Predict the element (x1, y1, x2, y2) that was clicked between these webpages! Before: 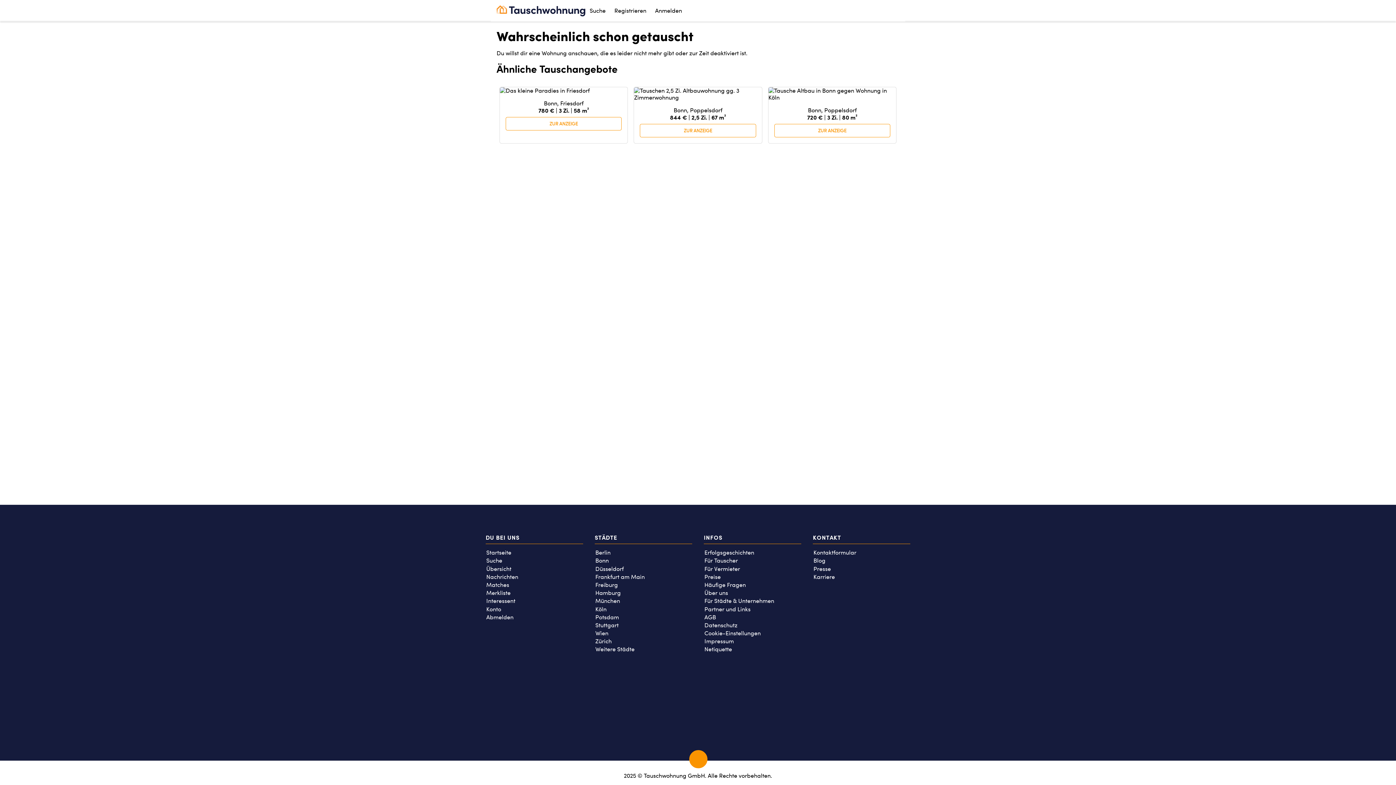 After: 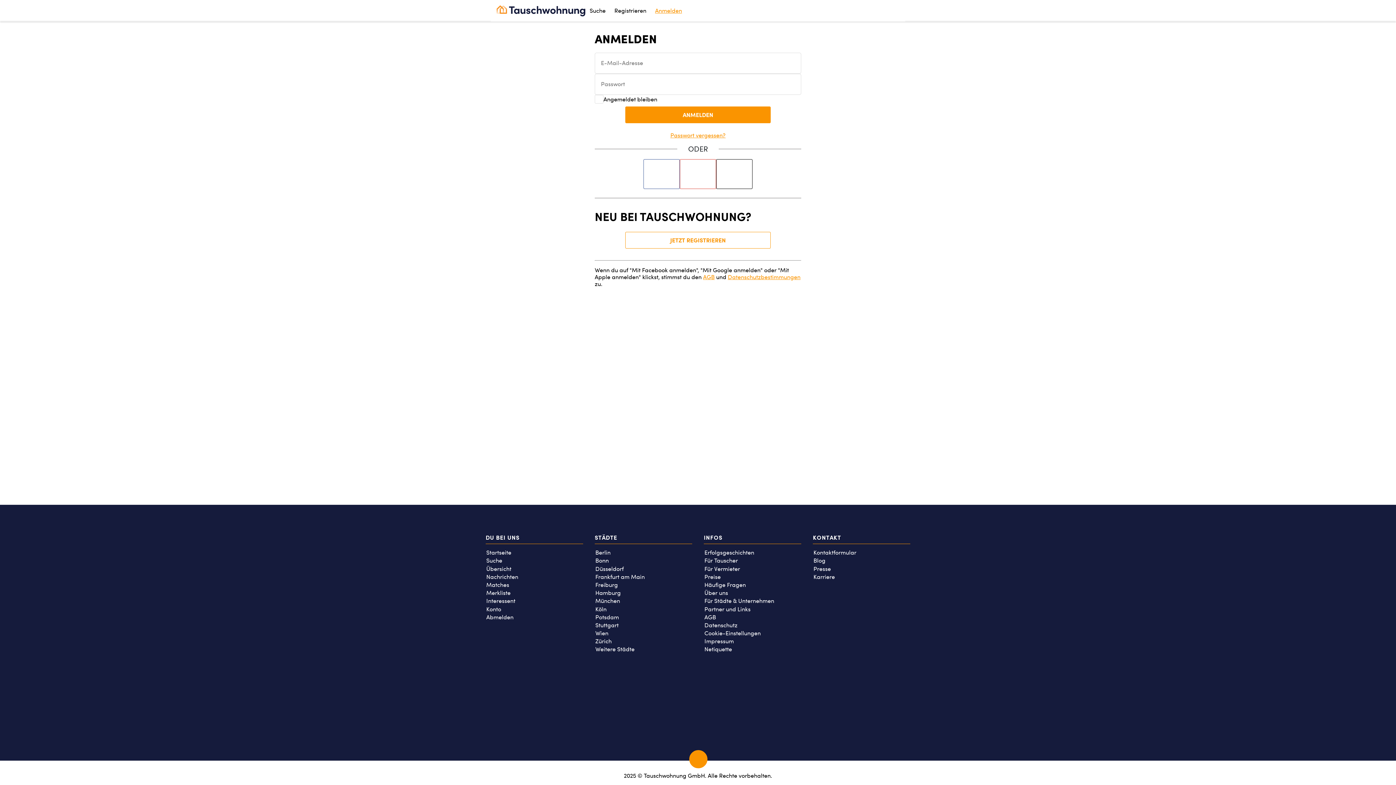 Action: label: Anmelden bbox: (650, 18, 686, 33)